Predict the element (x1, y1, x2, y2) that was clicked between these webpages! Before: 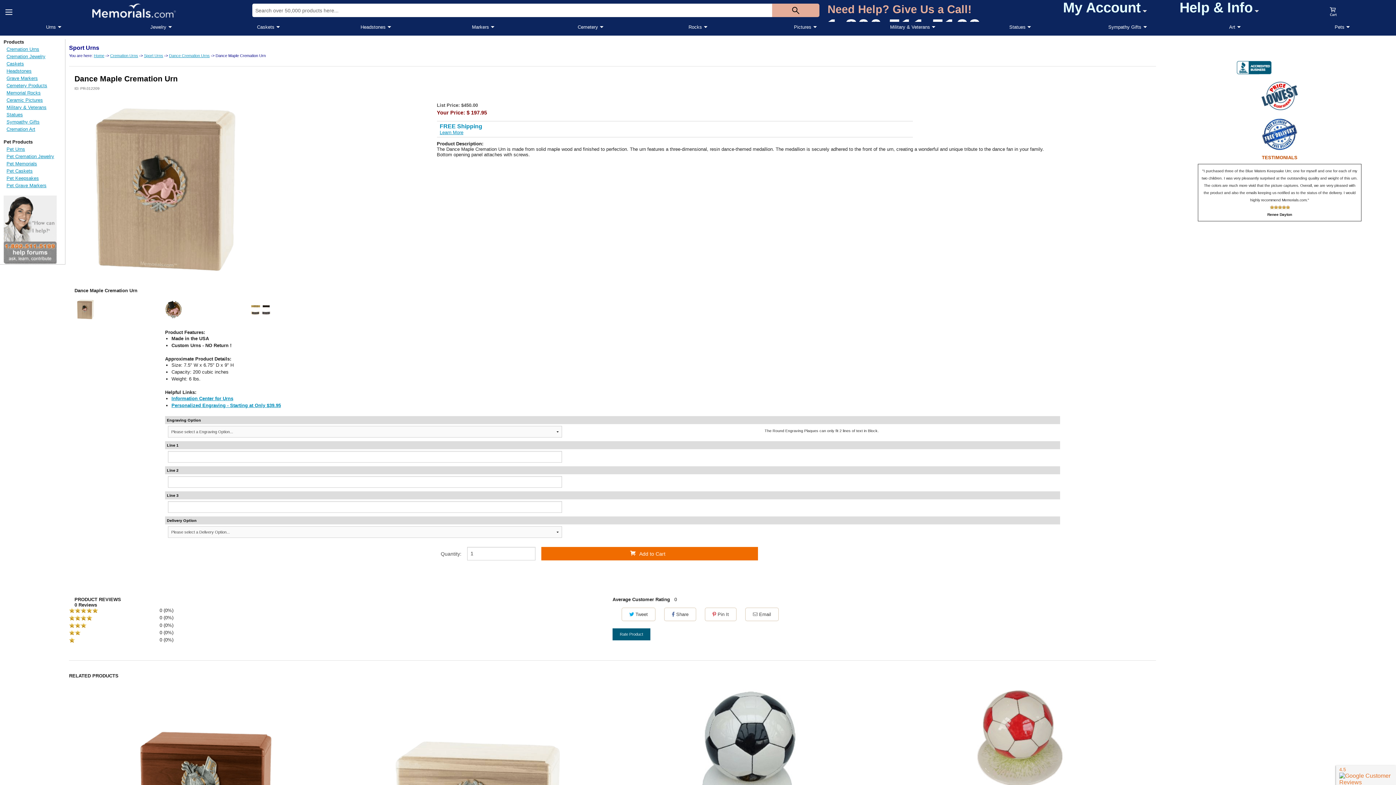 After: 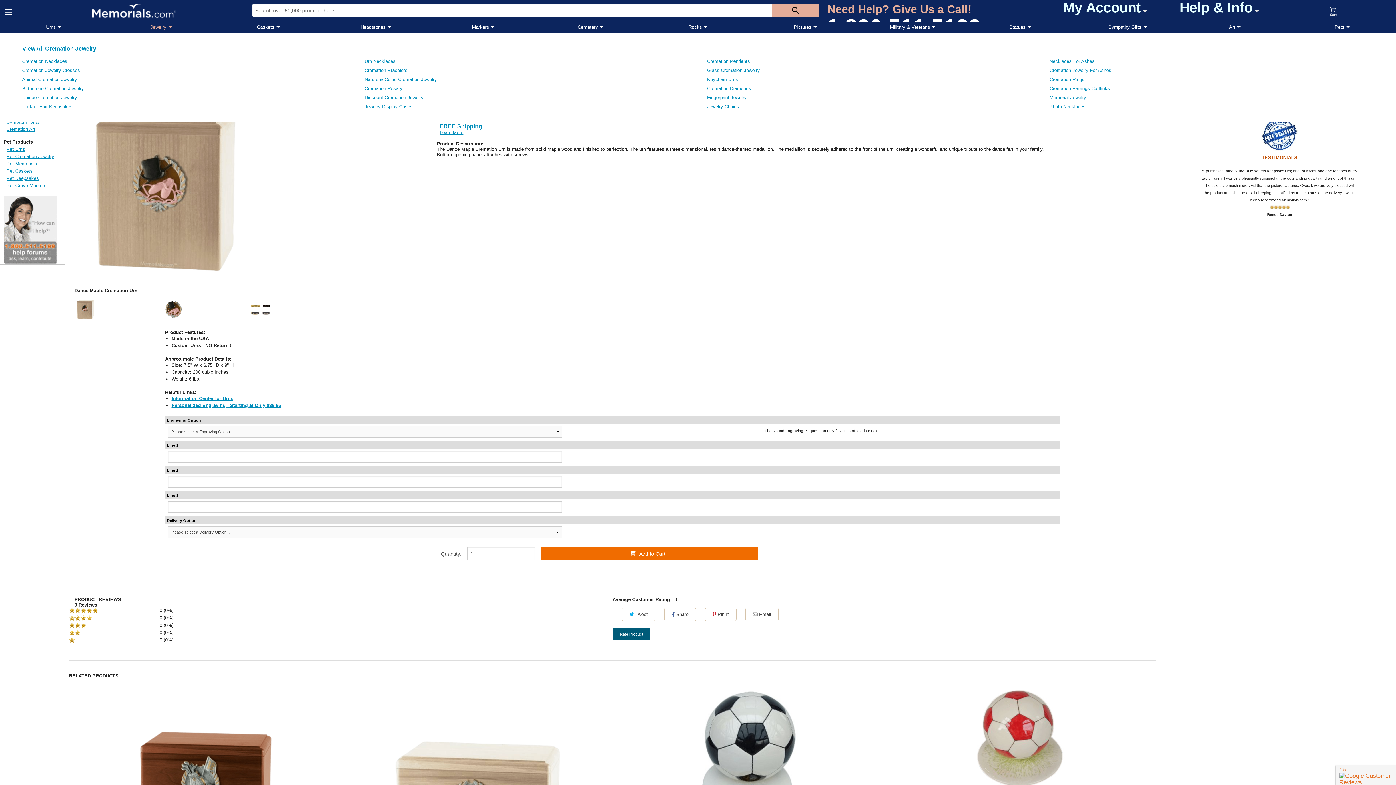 Action: label: Jewelry bbox: (107, 21, 214, 32)